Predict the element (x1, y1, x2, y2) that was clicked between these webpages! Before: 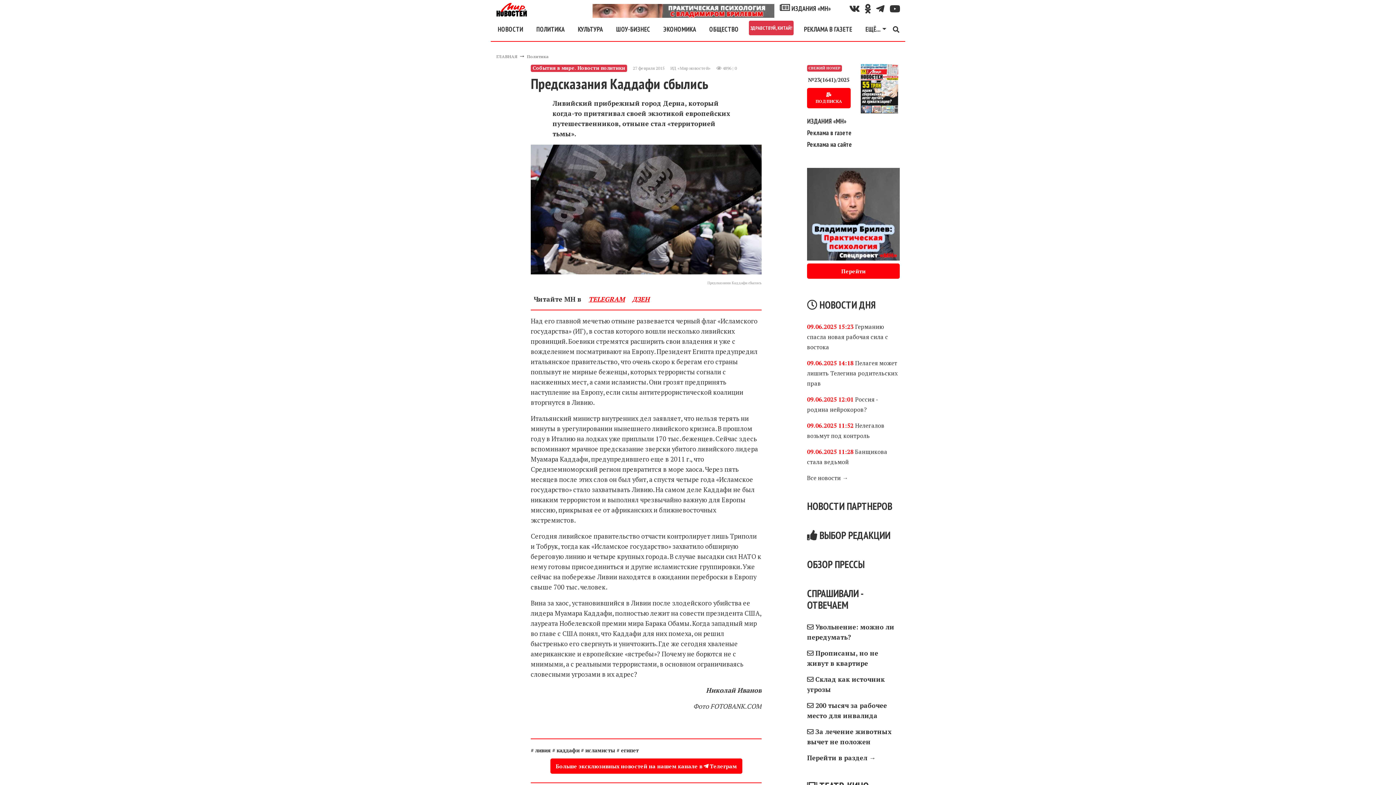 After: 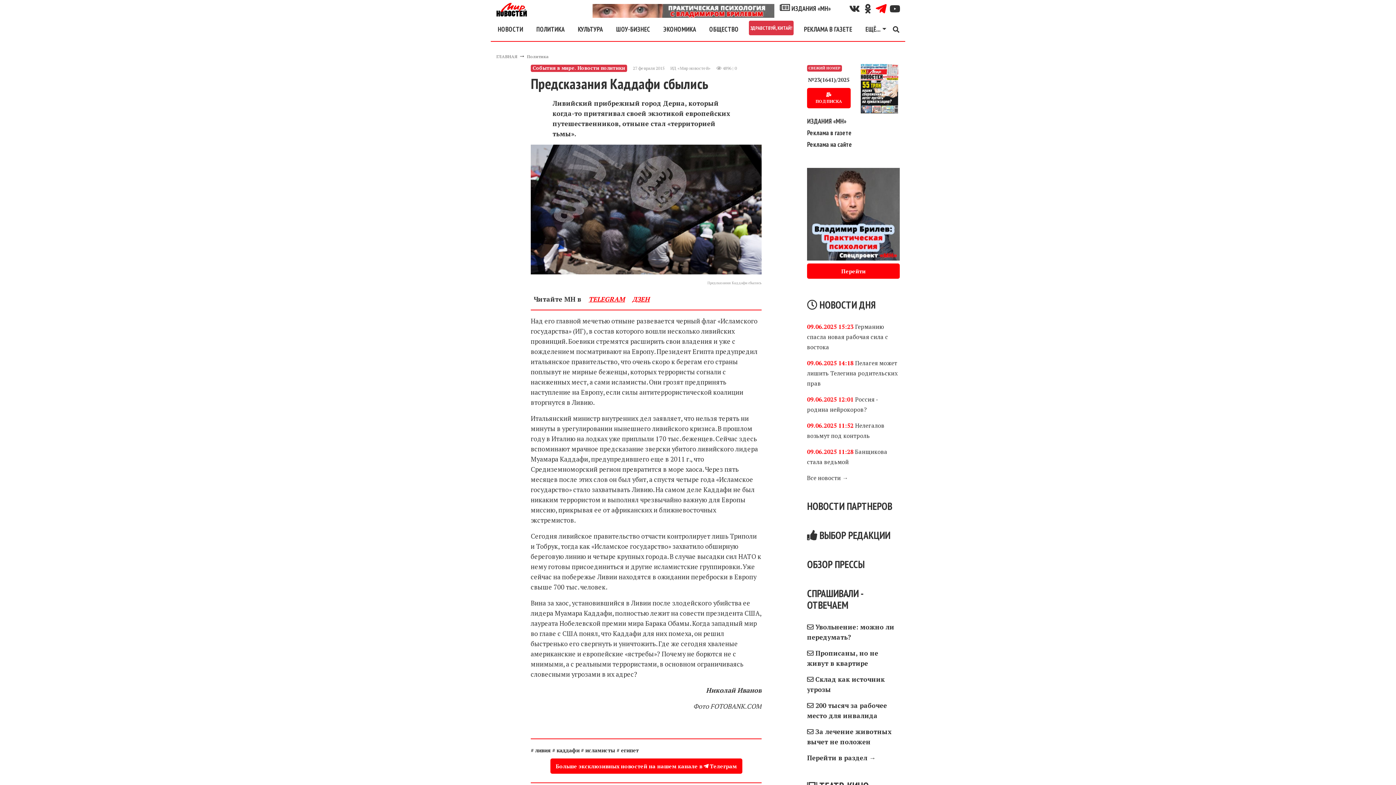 Action: bbox: (870, 2, 884, 17)